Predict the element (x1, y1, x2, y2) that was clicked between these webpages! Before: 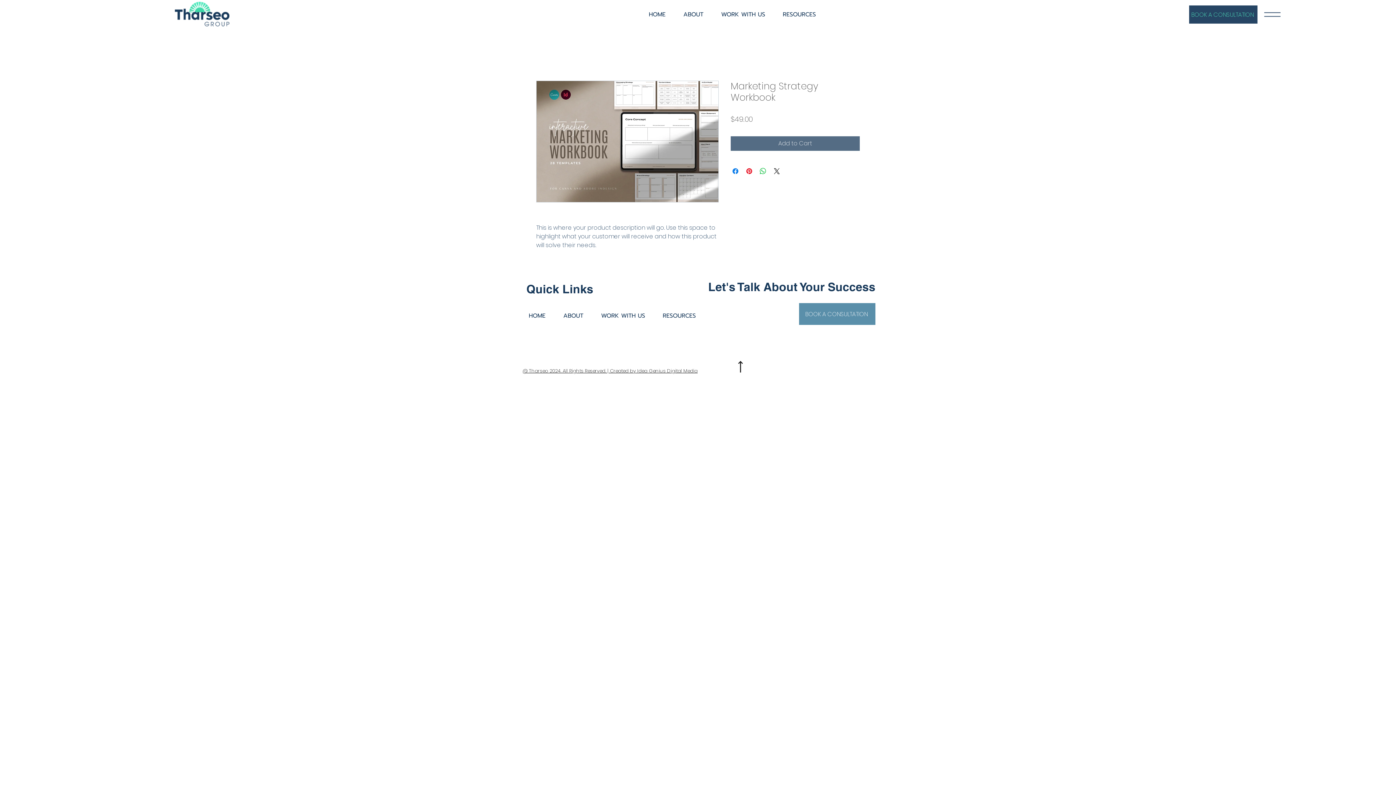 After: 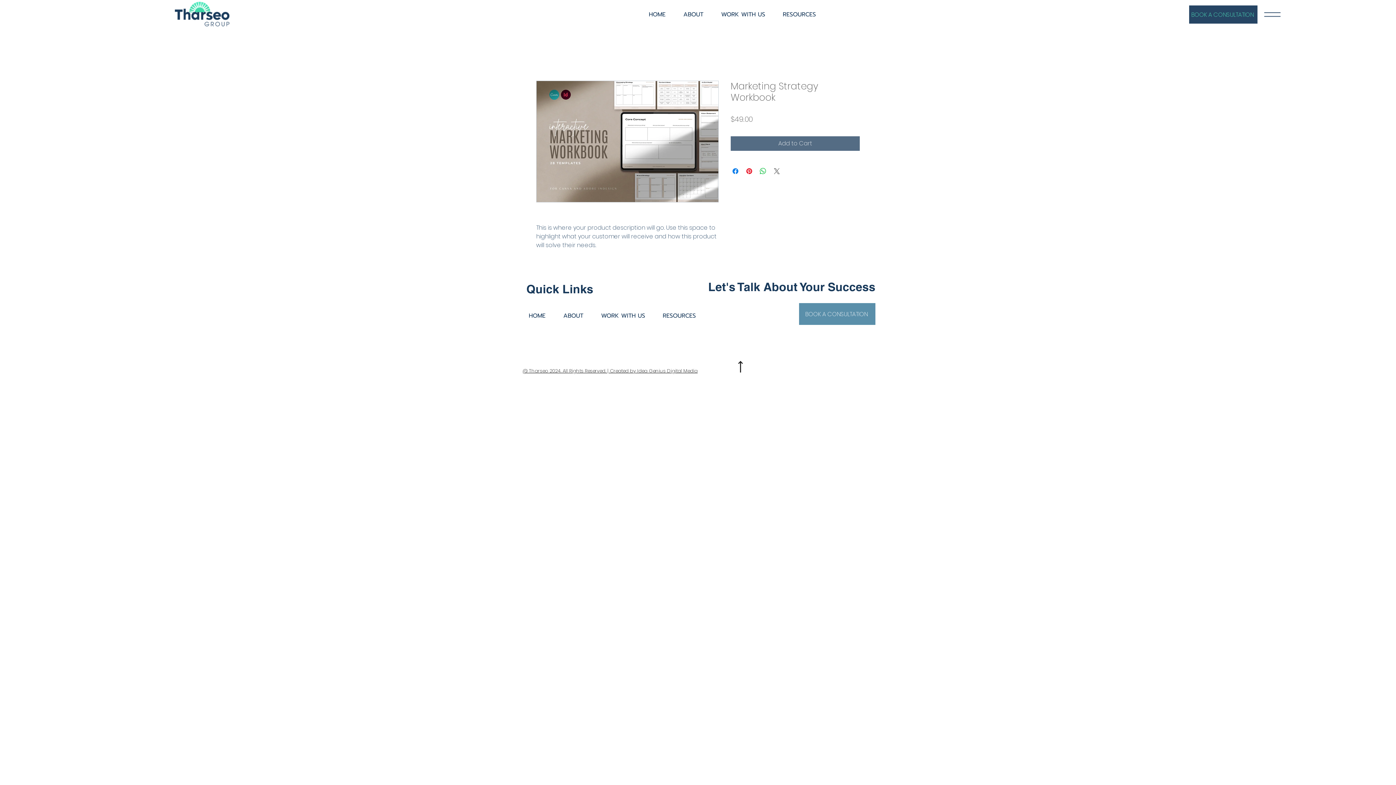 Action: label: Share on X bbox: (772, 166, 781, 175)